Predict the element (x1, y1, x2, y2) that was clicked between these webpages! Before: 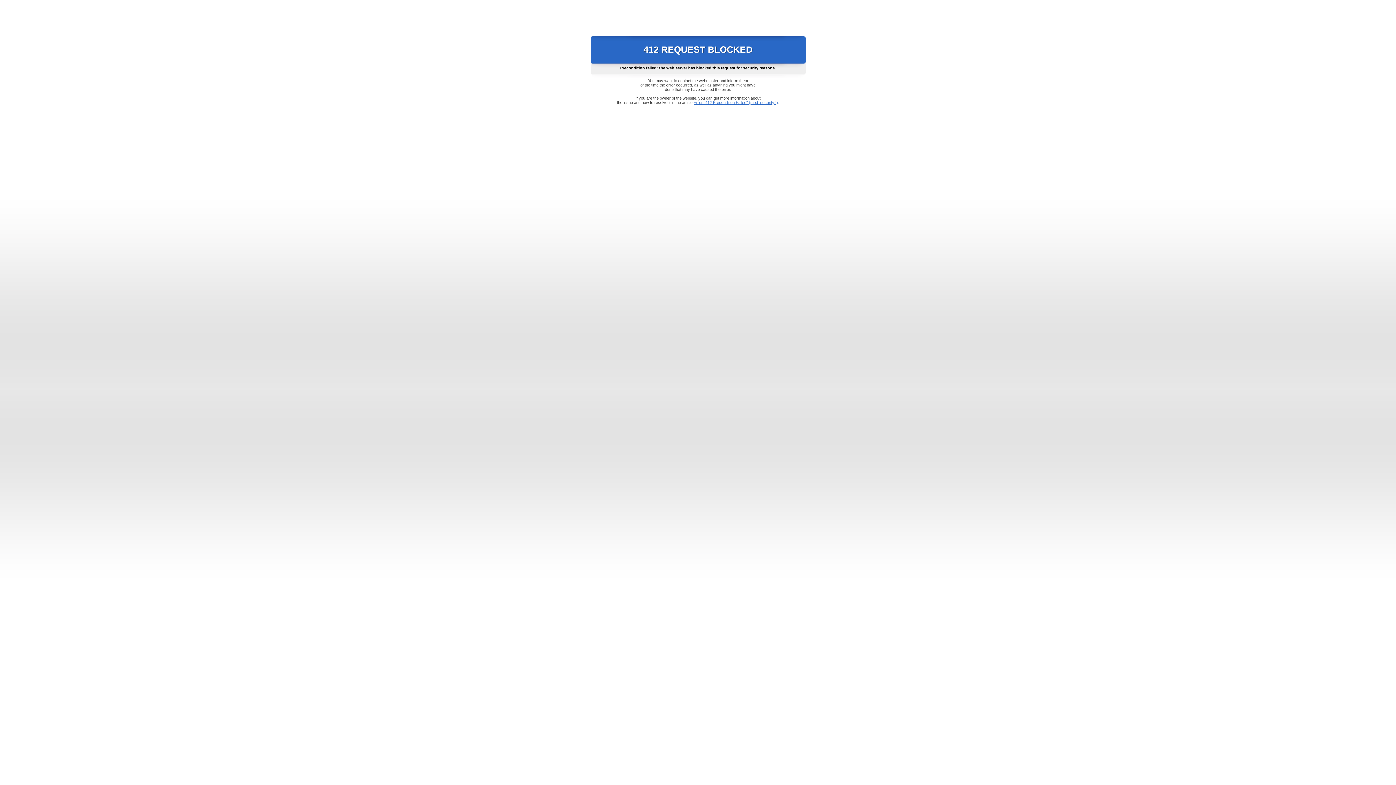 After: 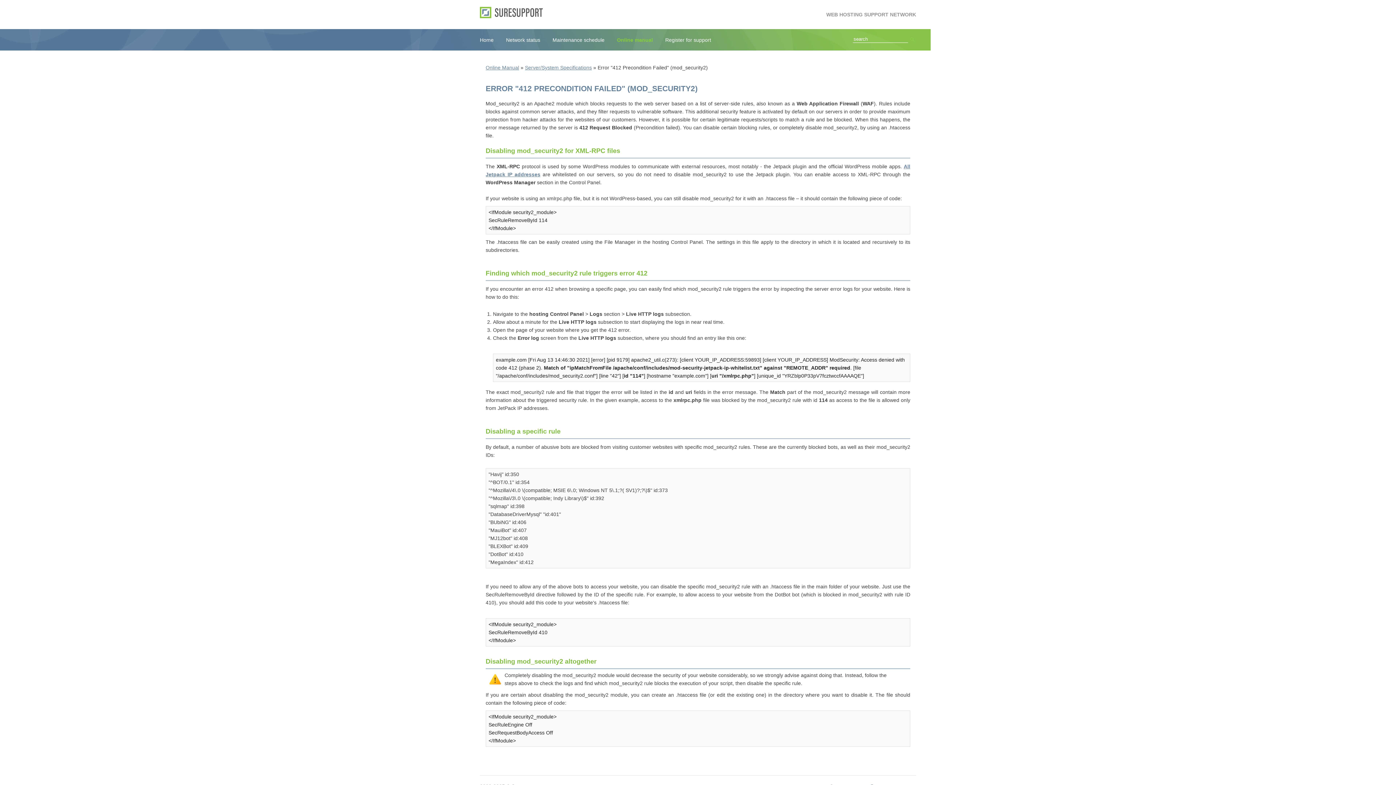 Action: bbox: (693, 100, 778, 104) label: Error "412 Precondition Failed" (mod_security2)